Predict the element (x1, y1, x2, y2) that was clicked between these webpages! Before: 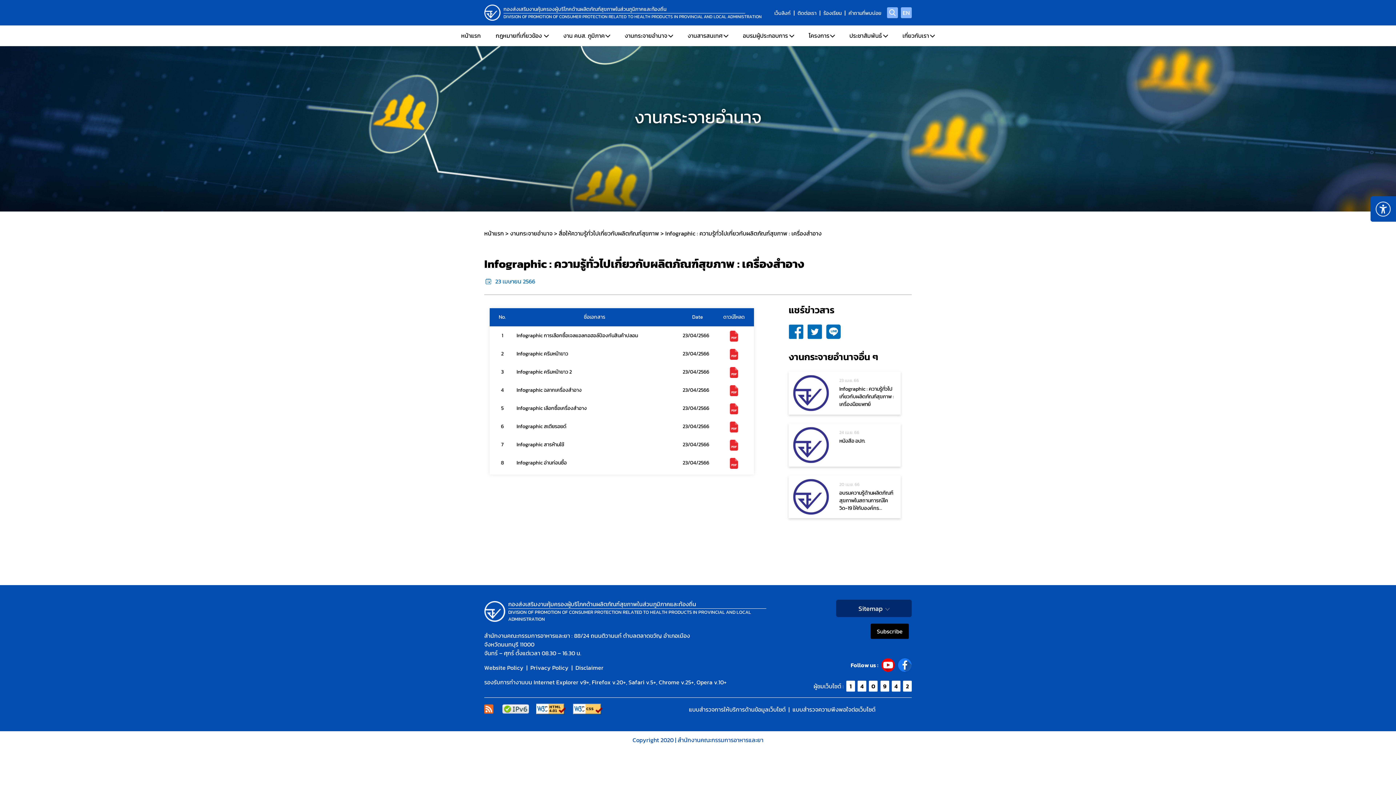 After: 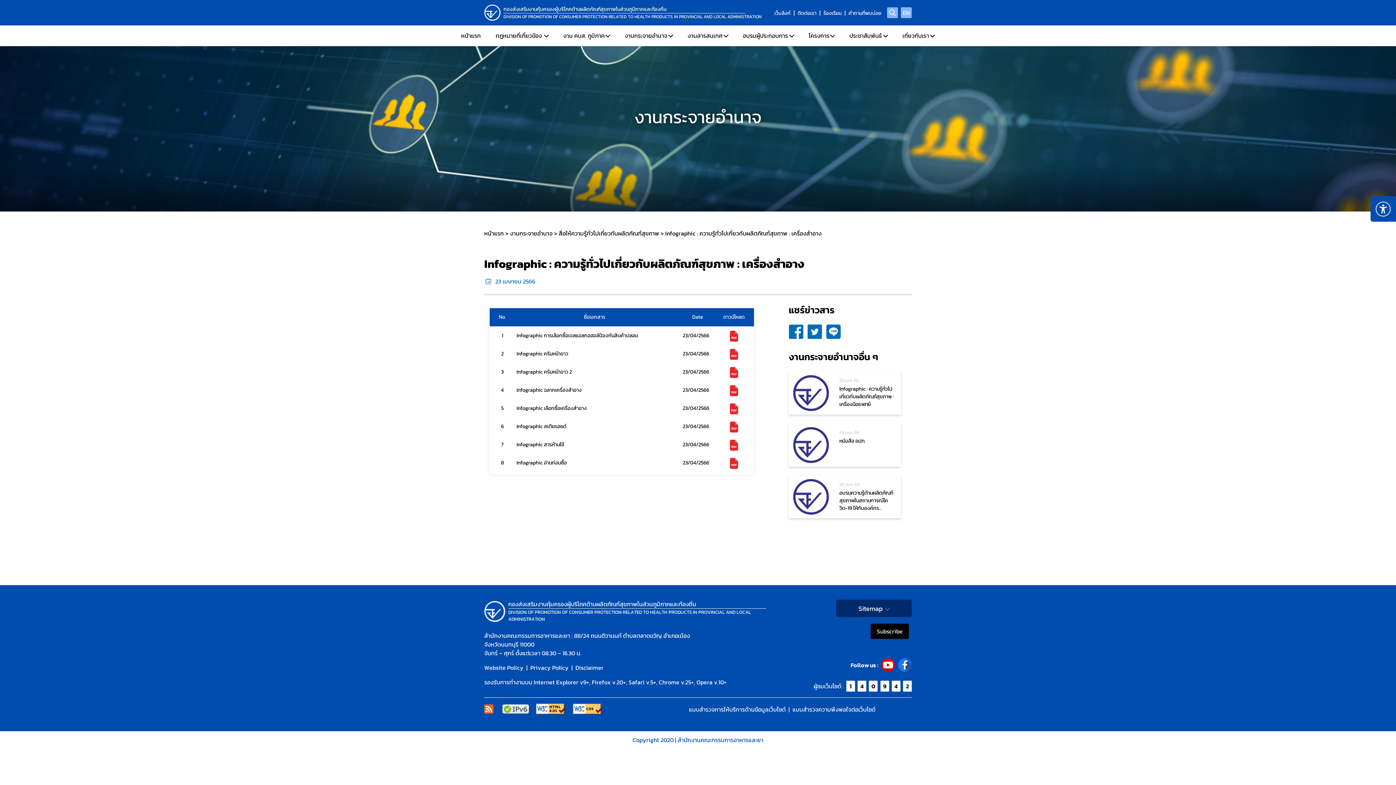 Action: bbox: (728, 423, 739, 430)